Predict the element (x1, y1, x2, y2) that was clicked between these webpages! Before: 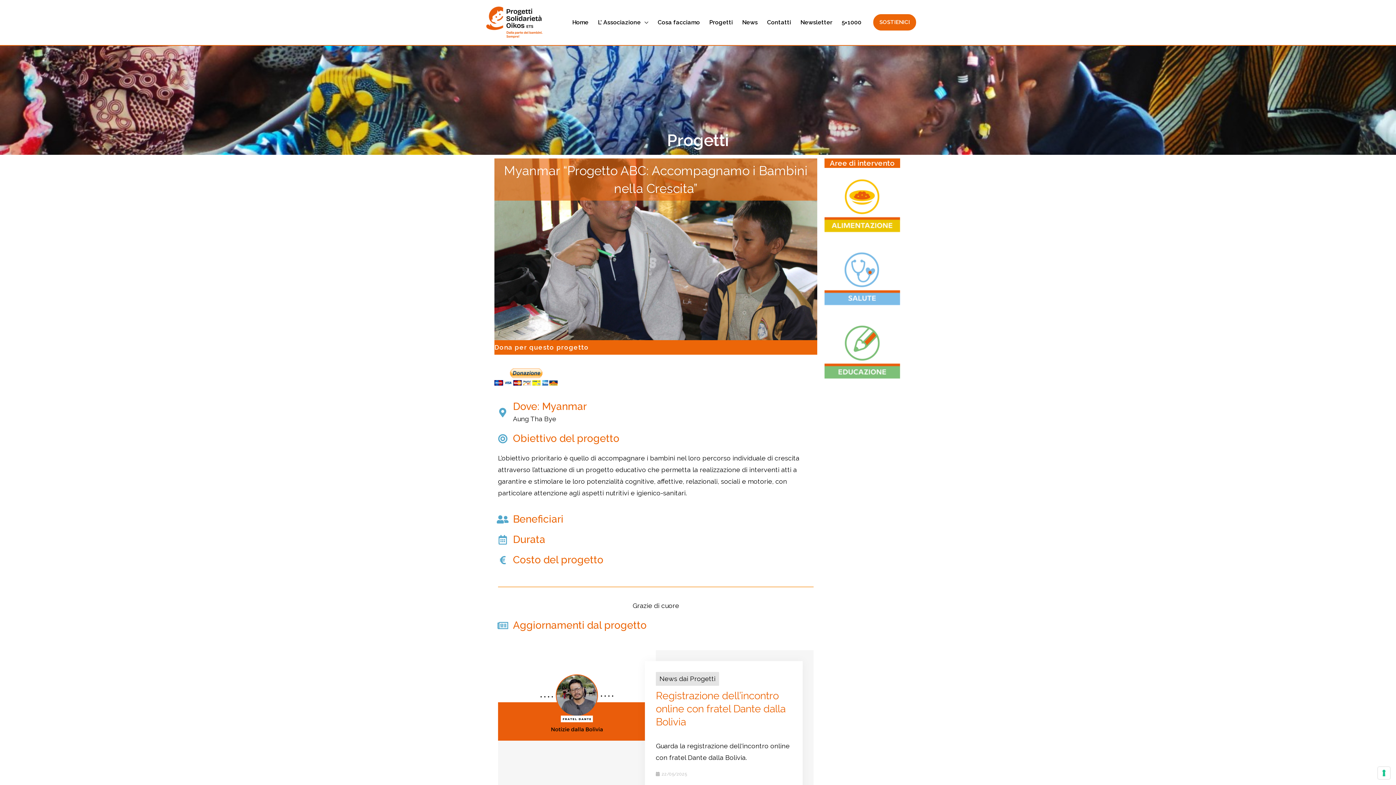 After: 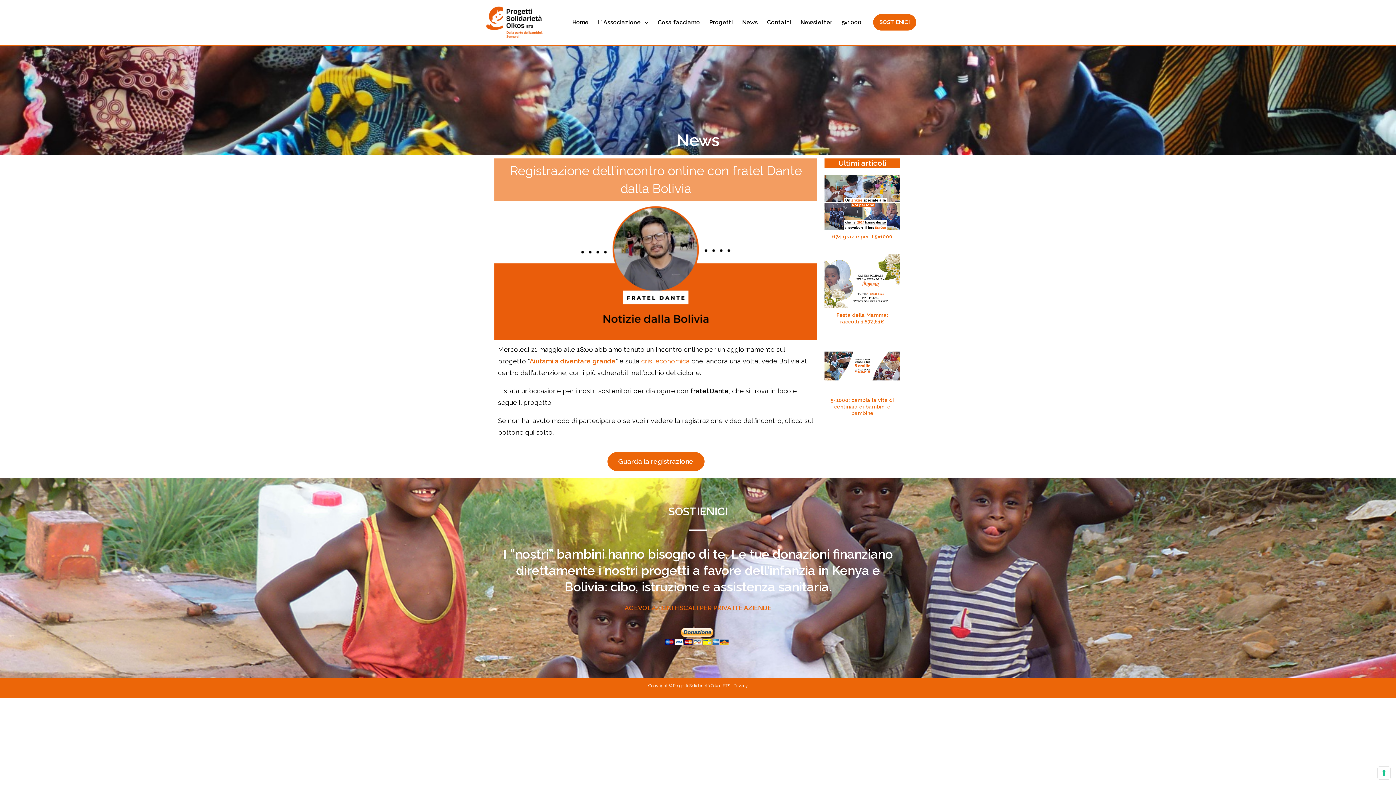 Action: bbox: (498, 691, 656, 698)